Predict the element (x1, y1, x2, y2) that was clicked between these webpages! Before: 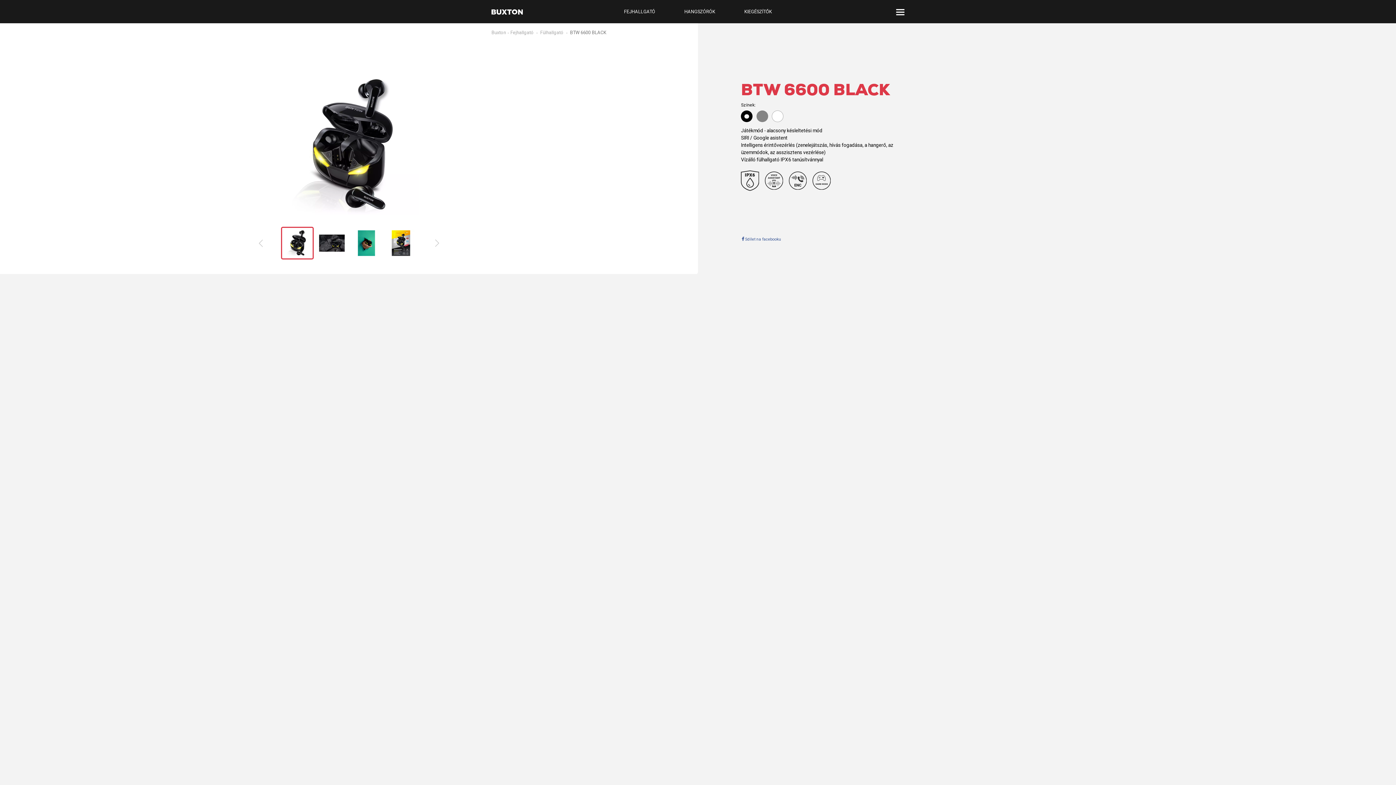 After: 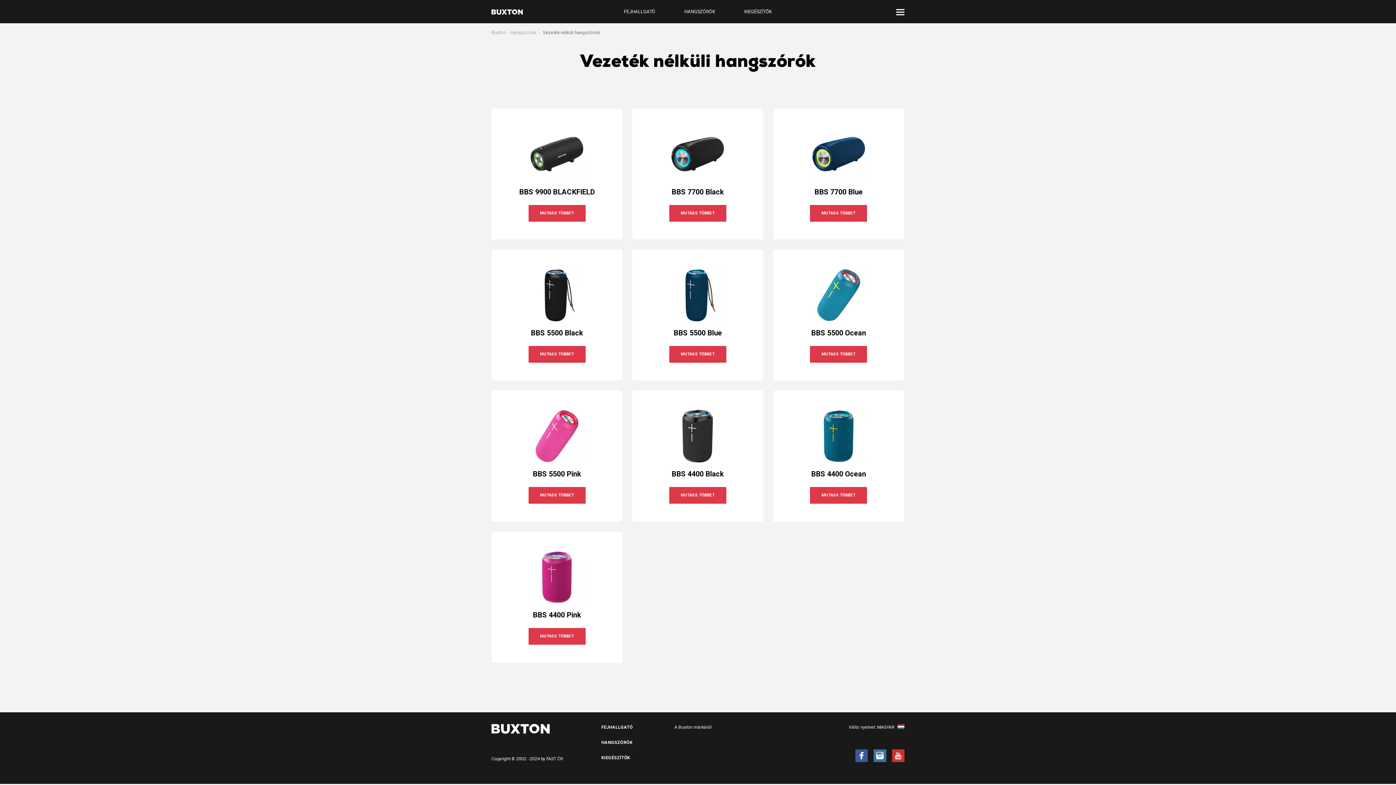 Action: label: HANGSZÓRÓK bbox: (670, 2, 730, 20)